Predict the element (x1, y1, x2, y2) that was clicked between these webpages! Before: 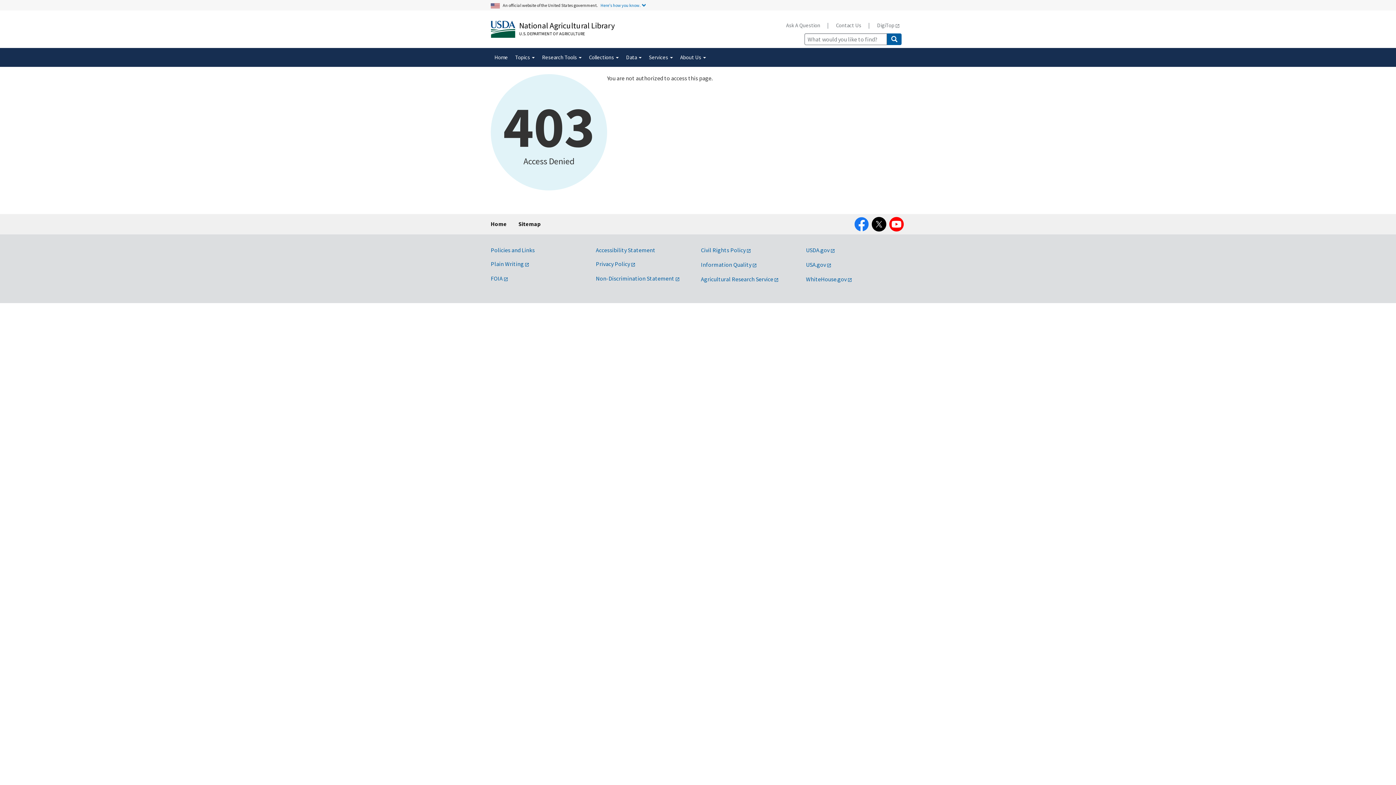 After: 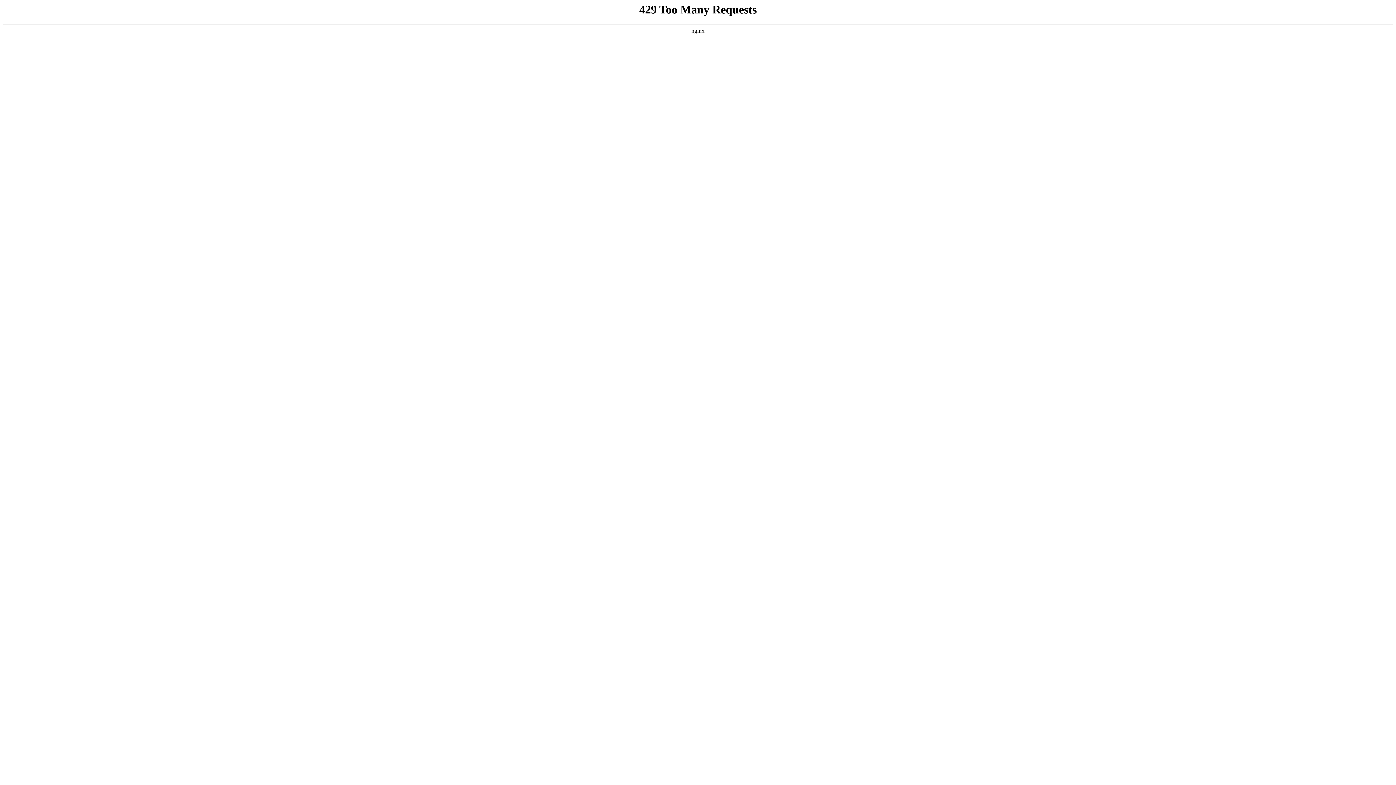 Action: bbox: (806, 275, 852, 282) label: WhiteHouse.gov